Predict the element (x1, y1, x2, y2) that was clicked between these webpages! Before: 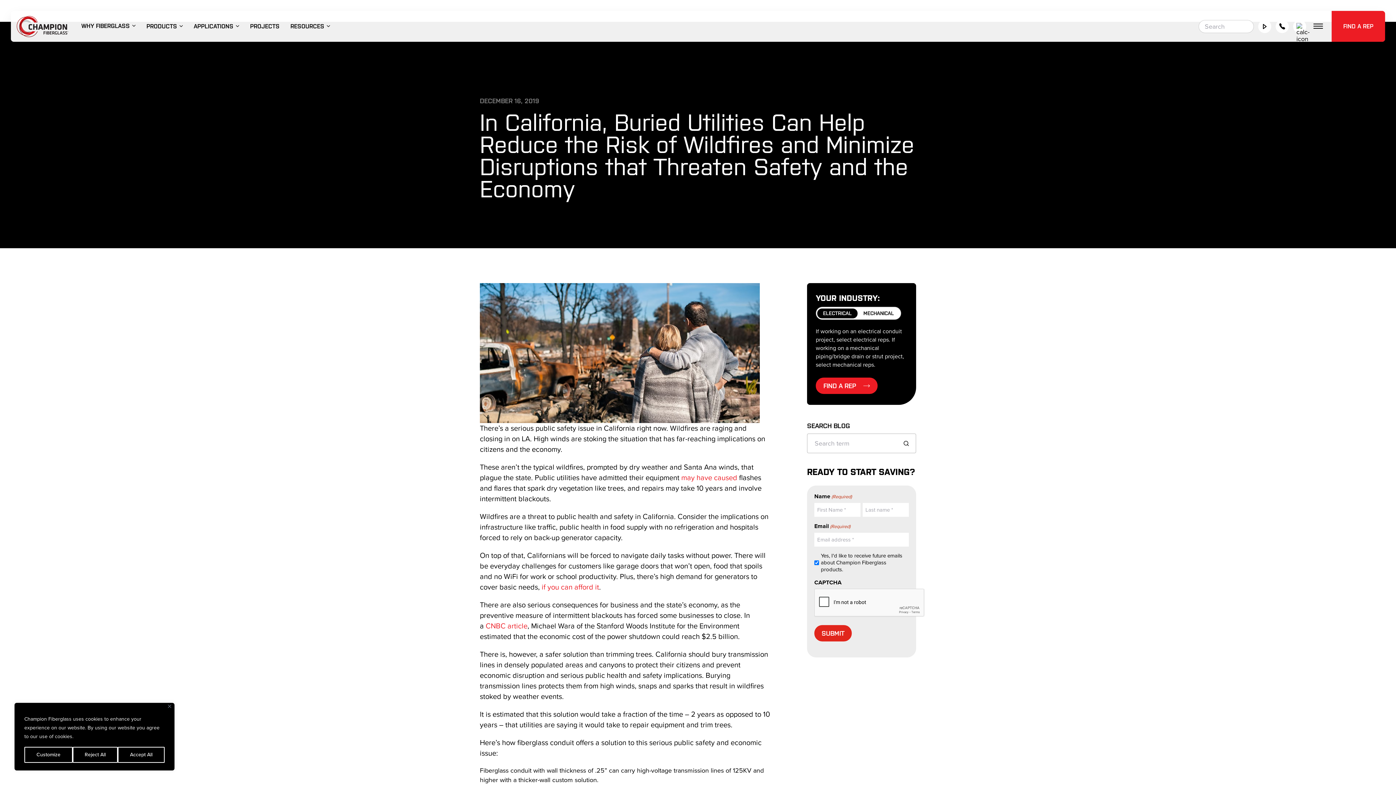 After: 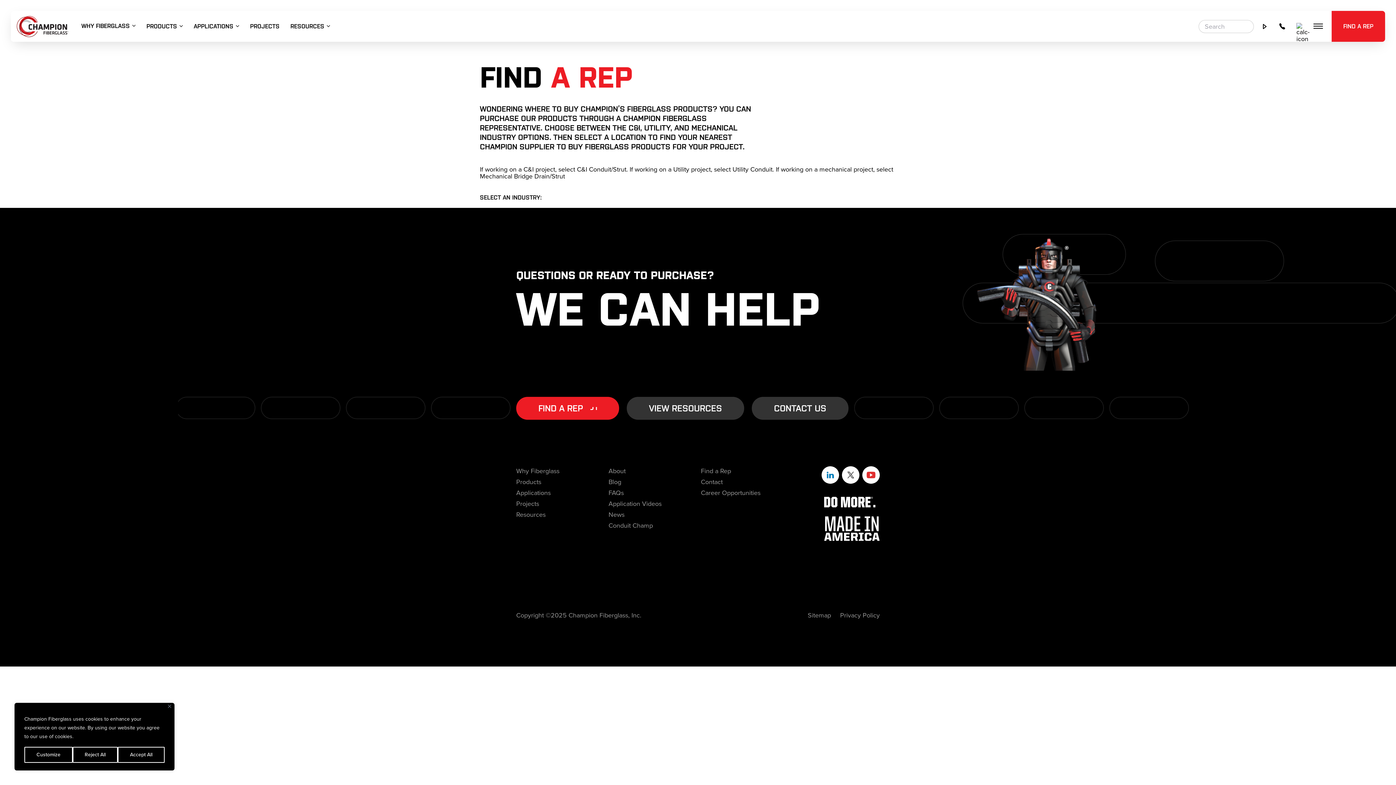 Action: bbox: (1332, 10, 1385, 41) label: FIND A REP